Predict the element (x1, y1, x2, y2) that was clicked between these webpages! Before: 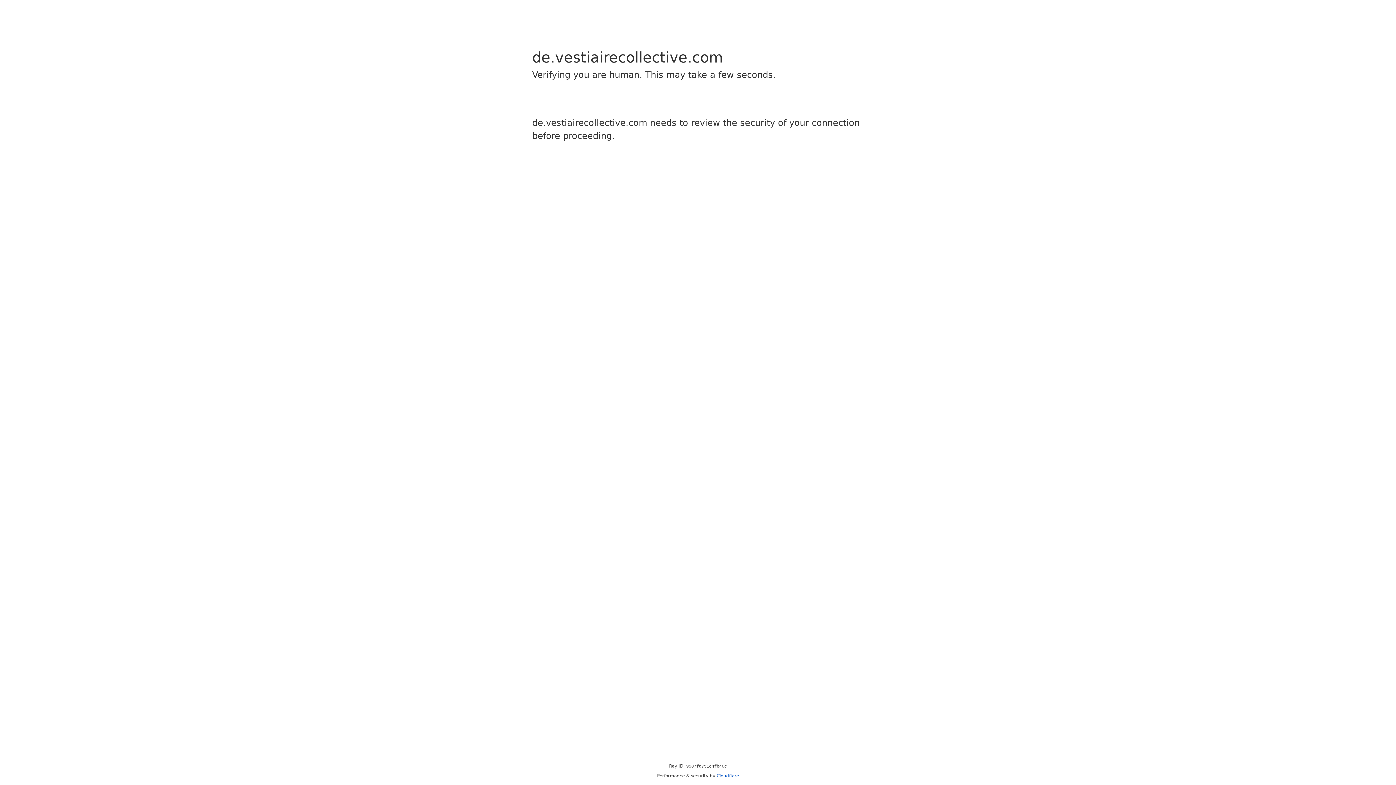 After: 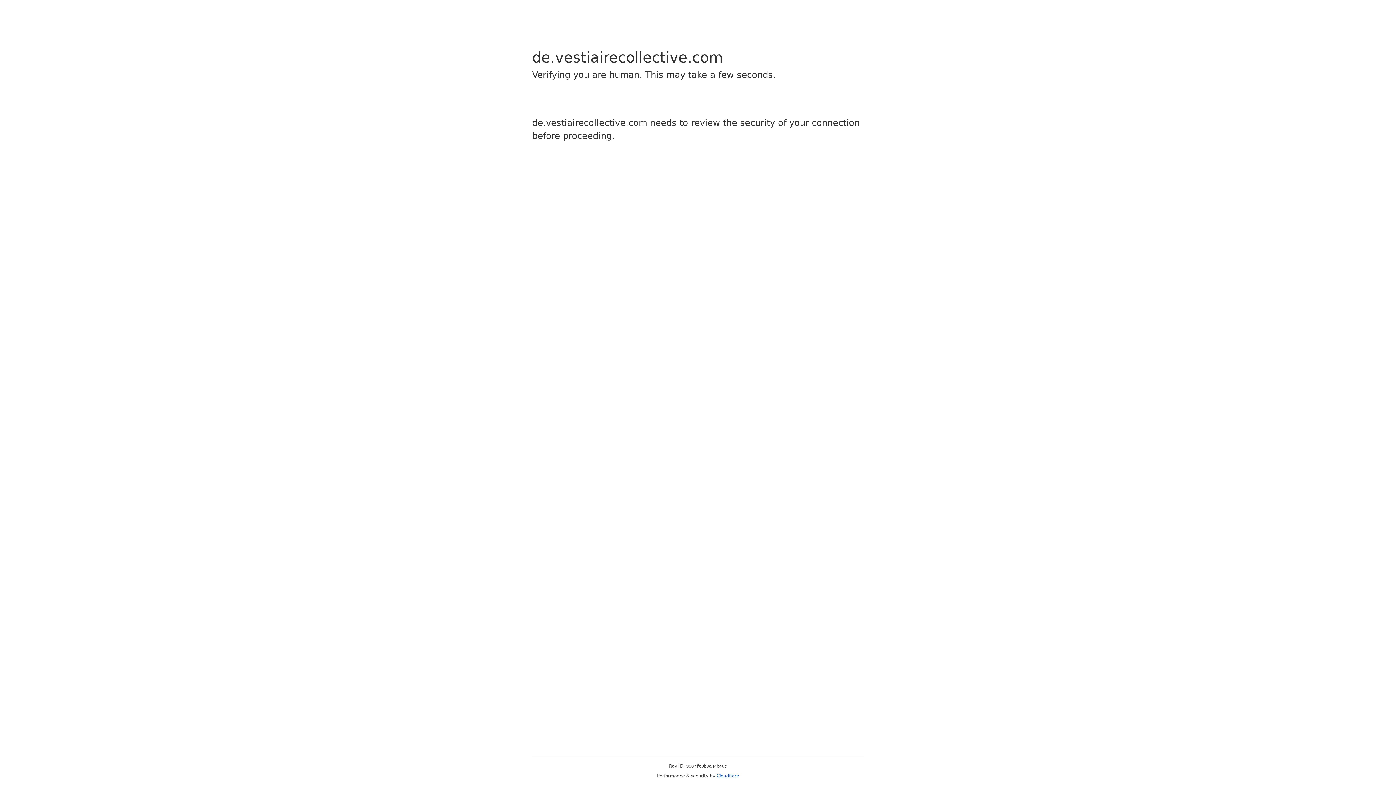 Action: bbox: (716, 773, 739, 778) label: Cloudflare